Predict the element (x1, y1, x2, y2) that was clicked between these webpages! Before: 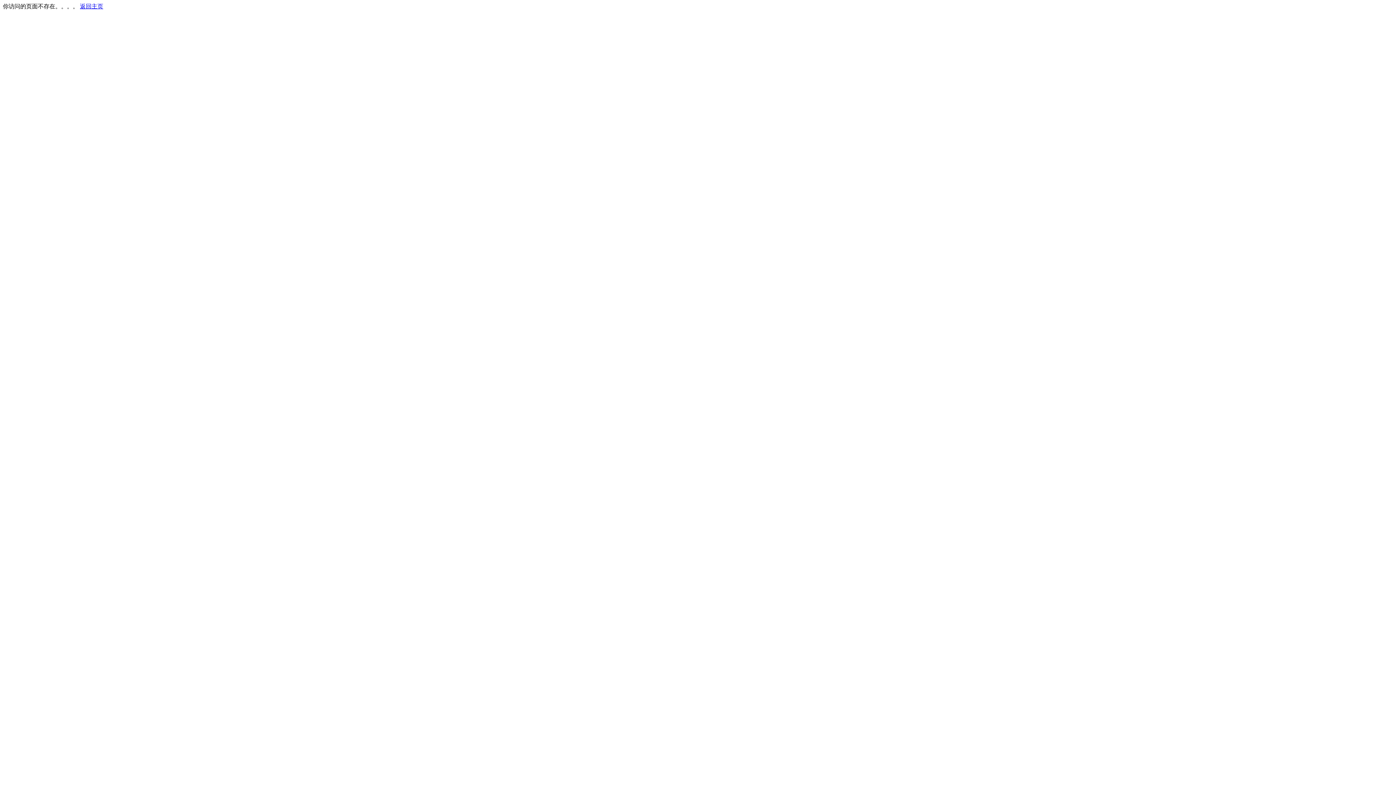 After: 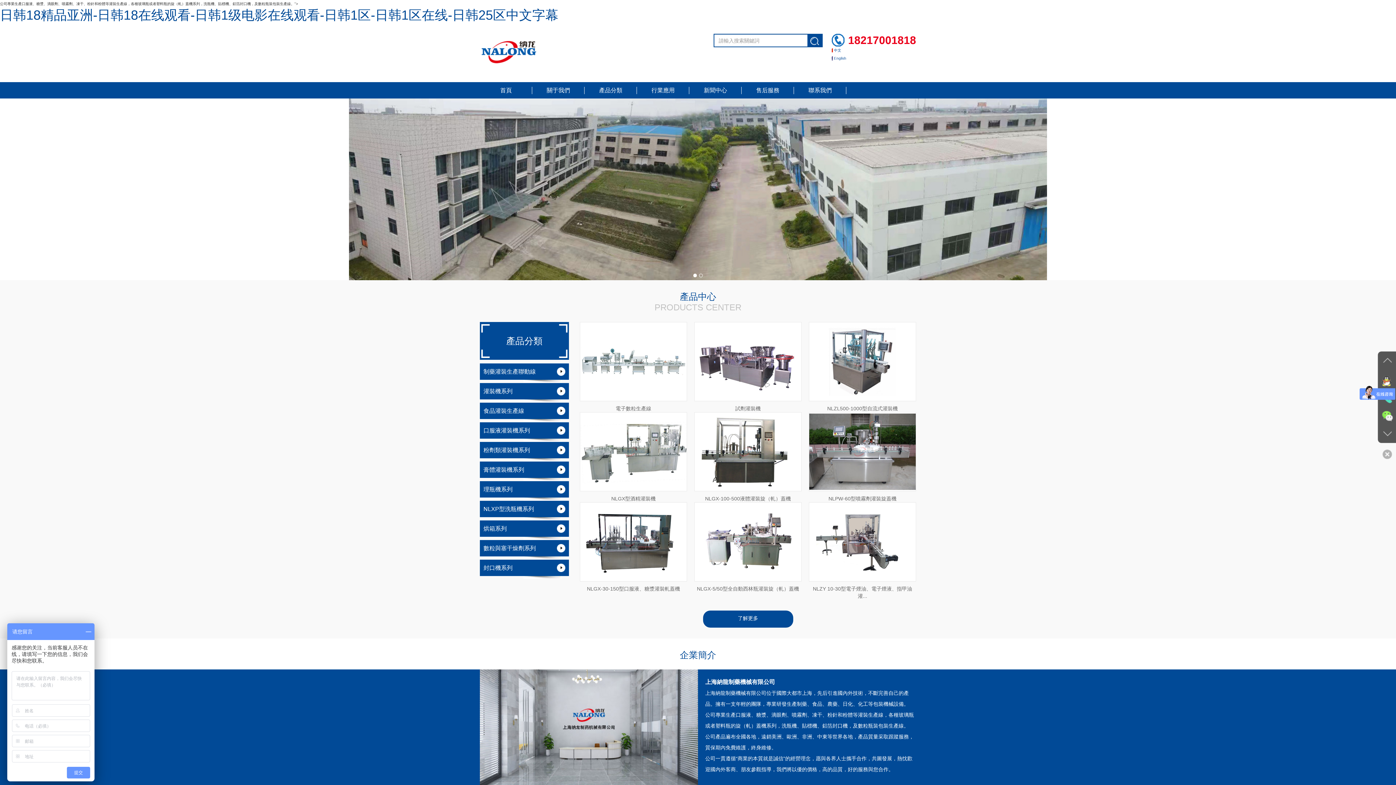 Action: bbox: (80, 3, 103, 9) label: 返回主页